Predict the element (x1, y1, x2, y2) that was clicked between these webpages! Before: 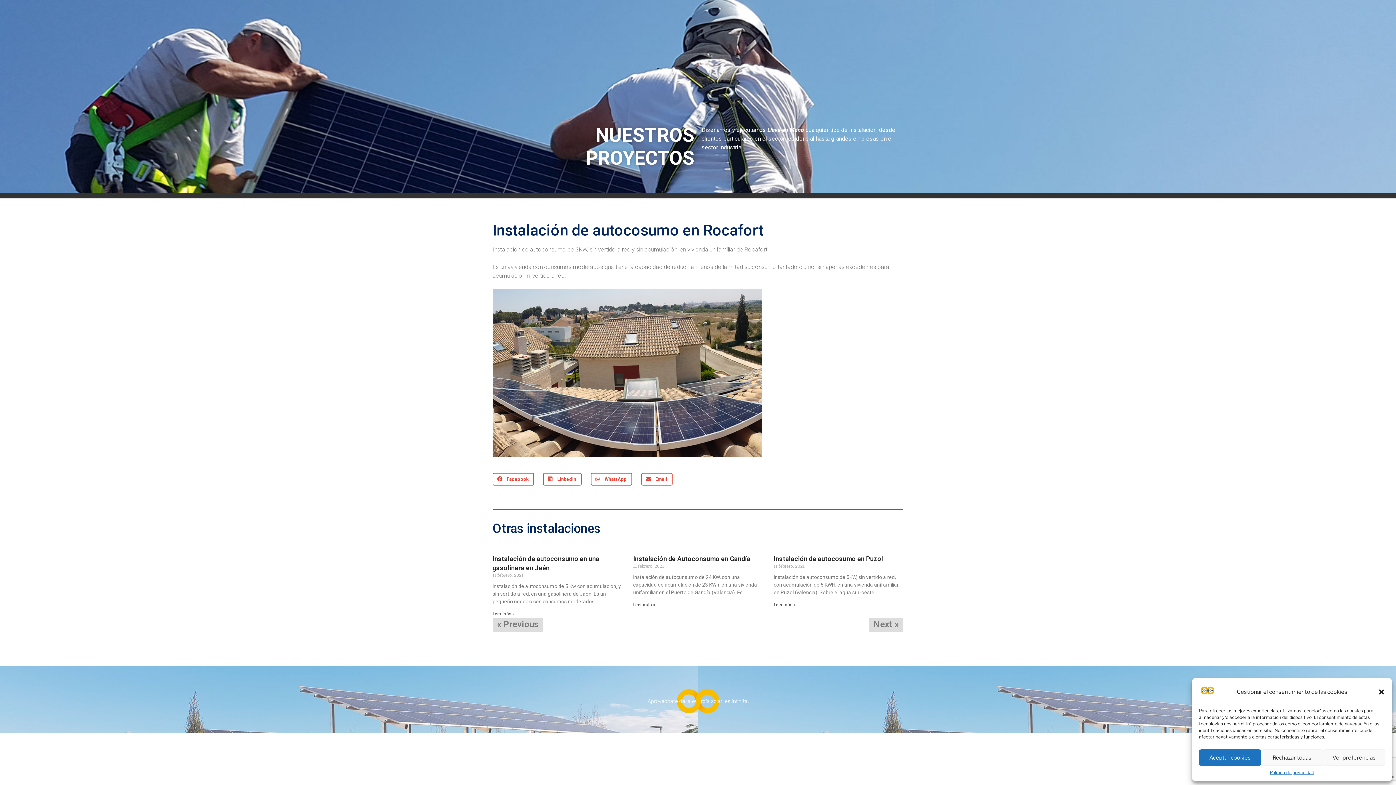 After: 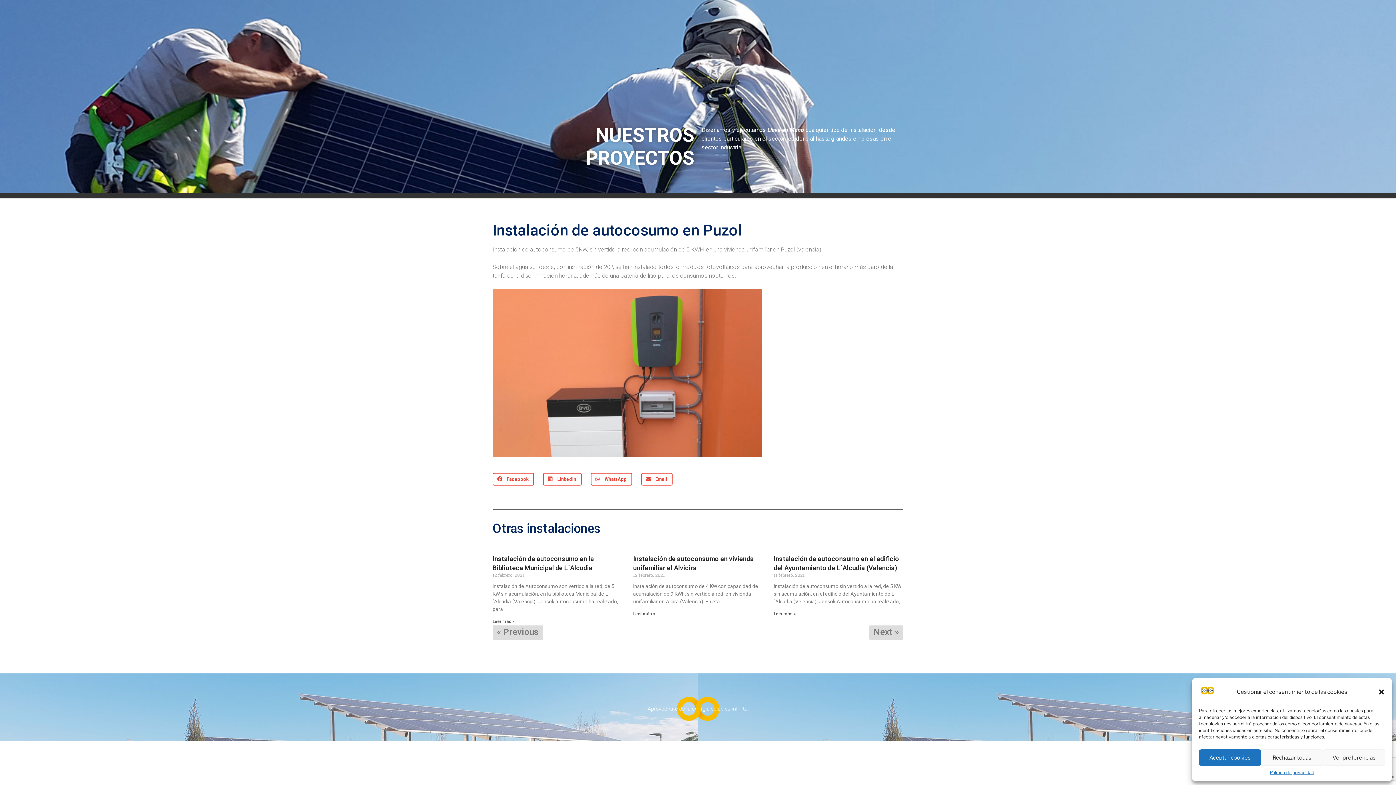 Action: bbox: (773, 555, 883, 562) label: Instalación de autocosumo en Puzol